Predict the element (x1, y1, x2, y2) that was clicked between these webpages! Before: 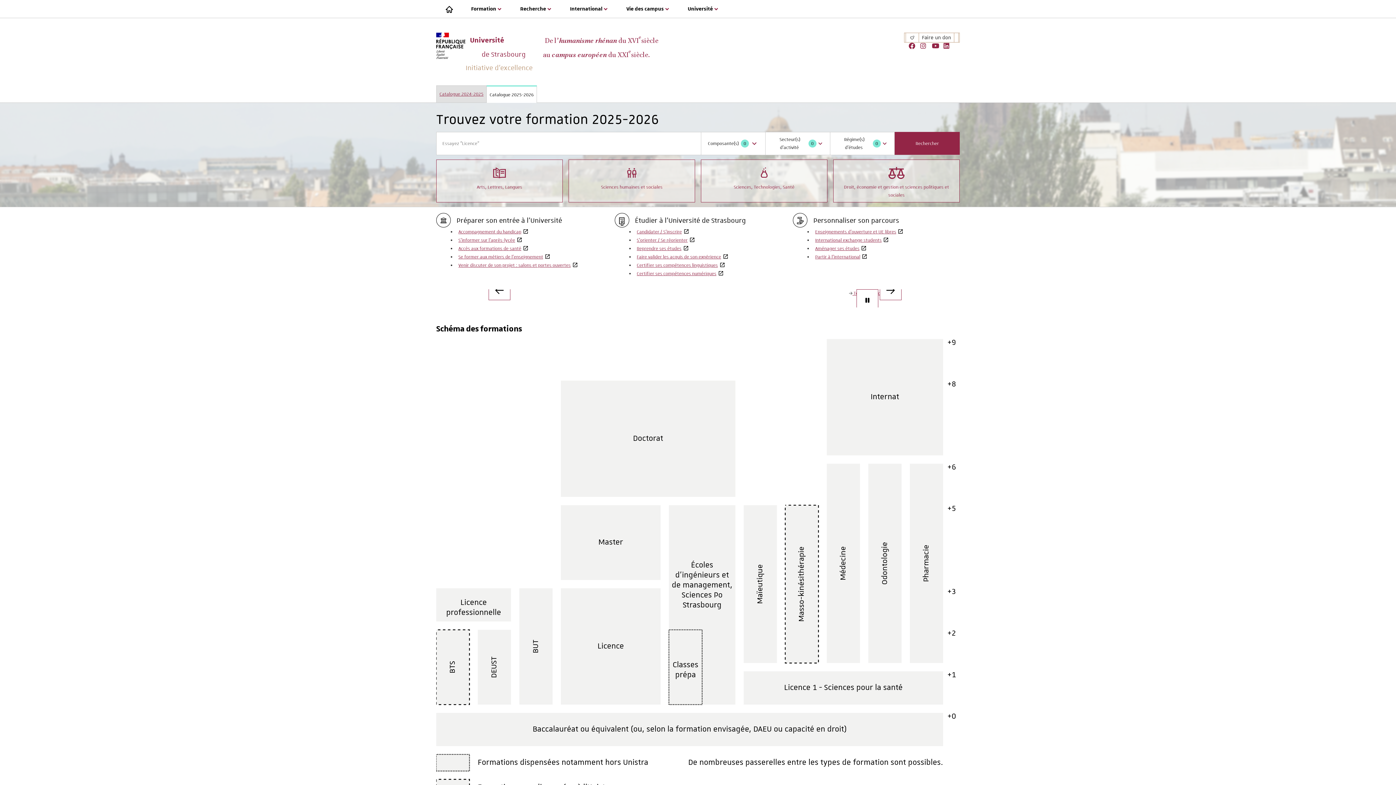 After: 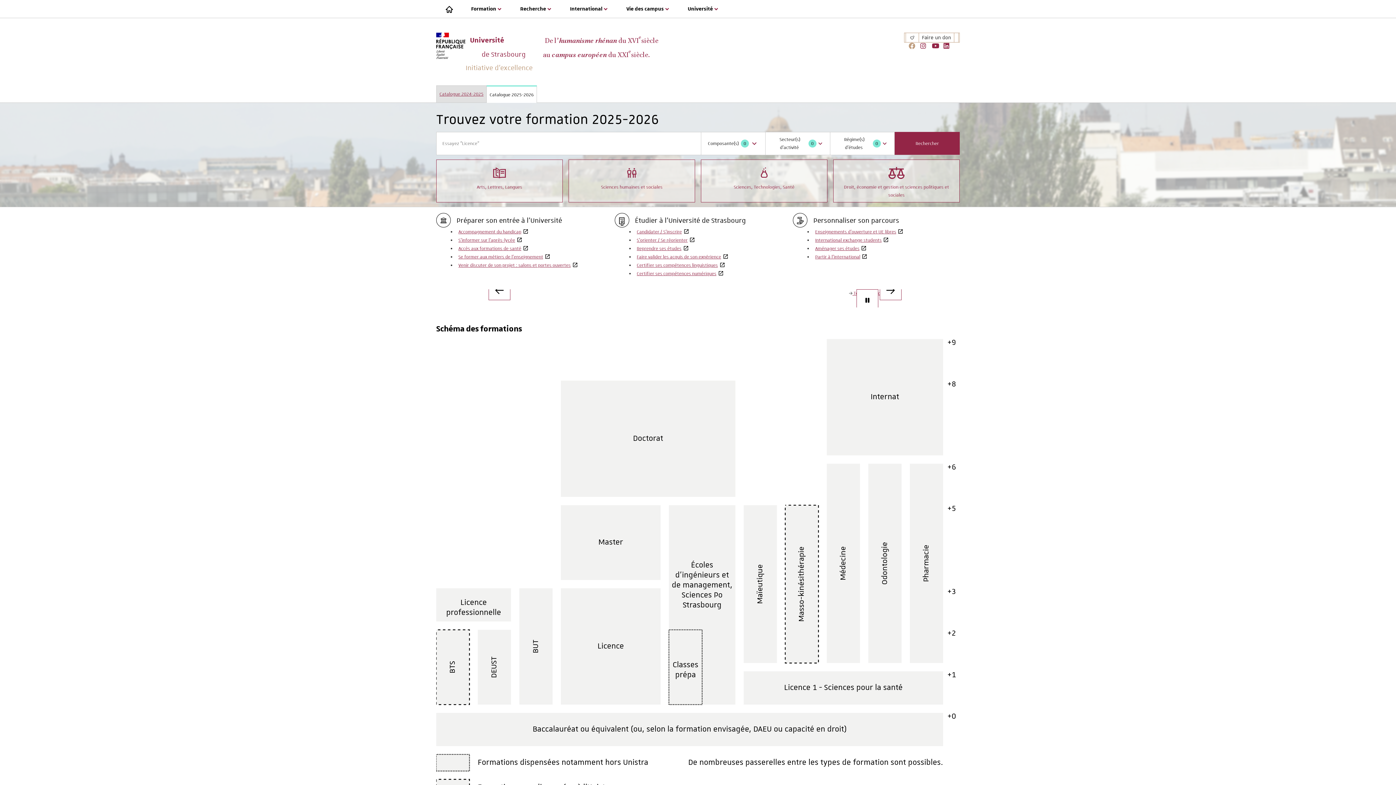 Action: label: , Ouvre dans une nouvelle fenêtre bbox: (908, 42, 920, 49)